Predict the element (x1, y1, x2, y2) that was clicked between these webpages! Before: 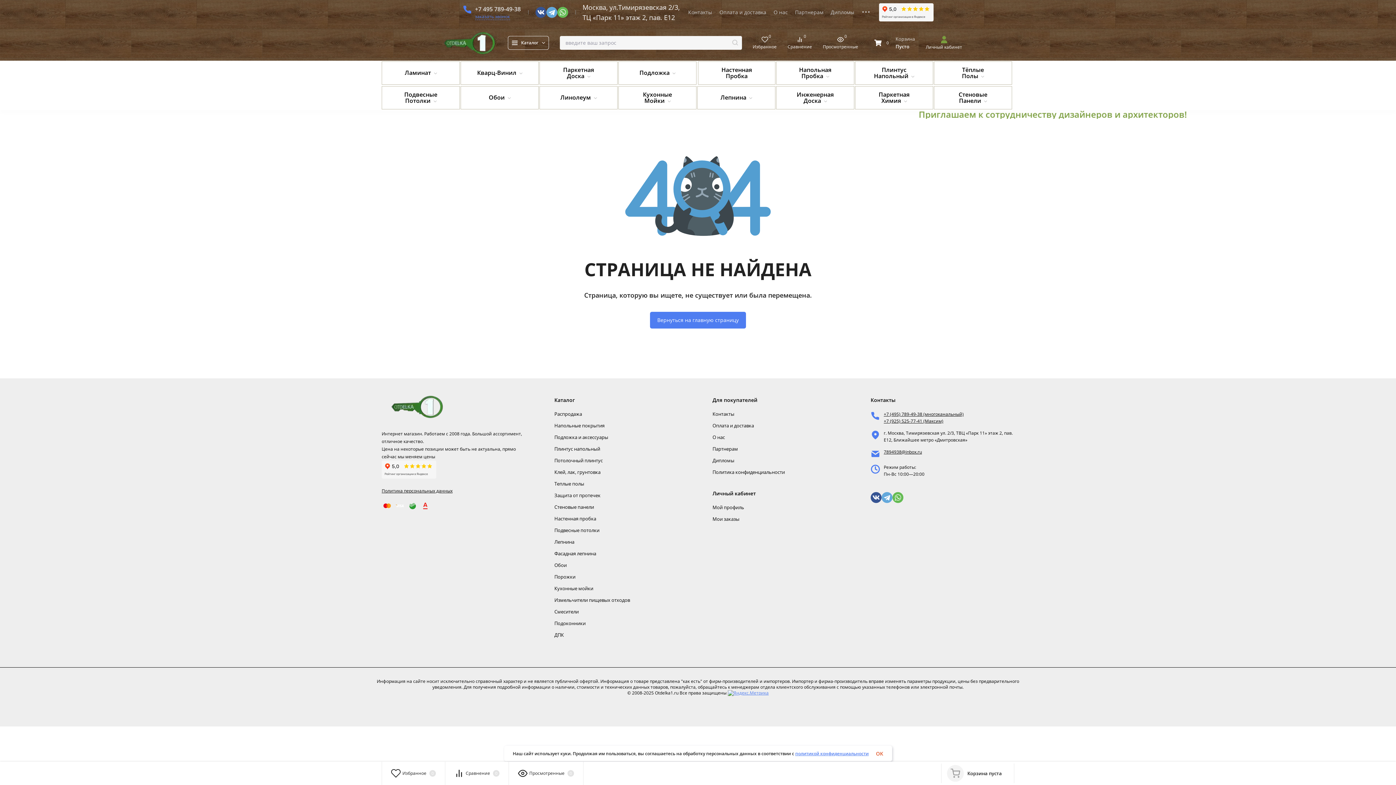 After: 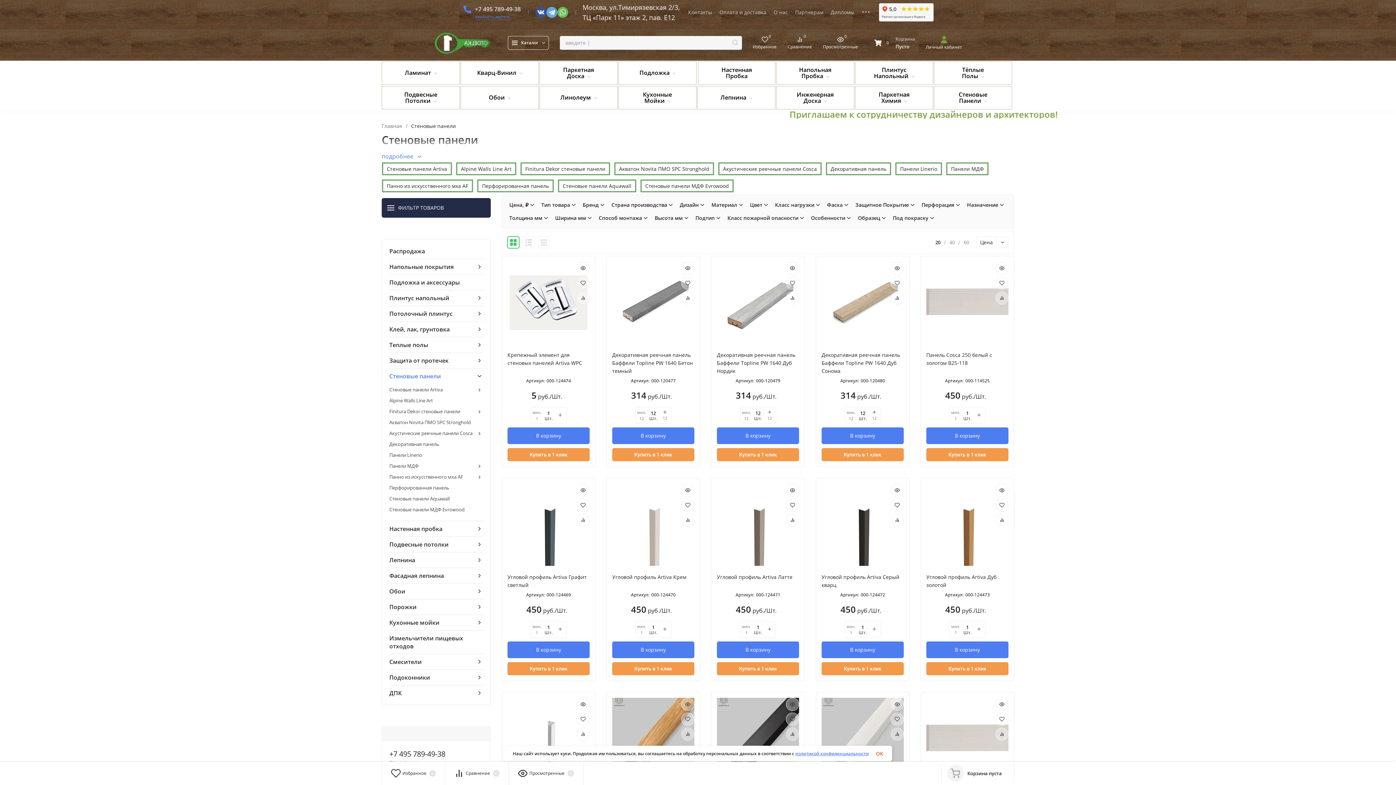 Action: label: Стеновые Панели bbox: (934, 86, 1012, 109)